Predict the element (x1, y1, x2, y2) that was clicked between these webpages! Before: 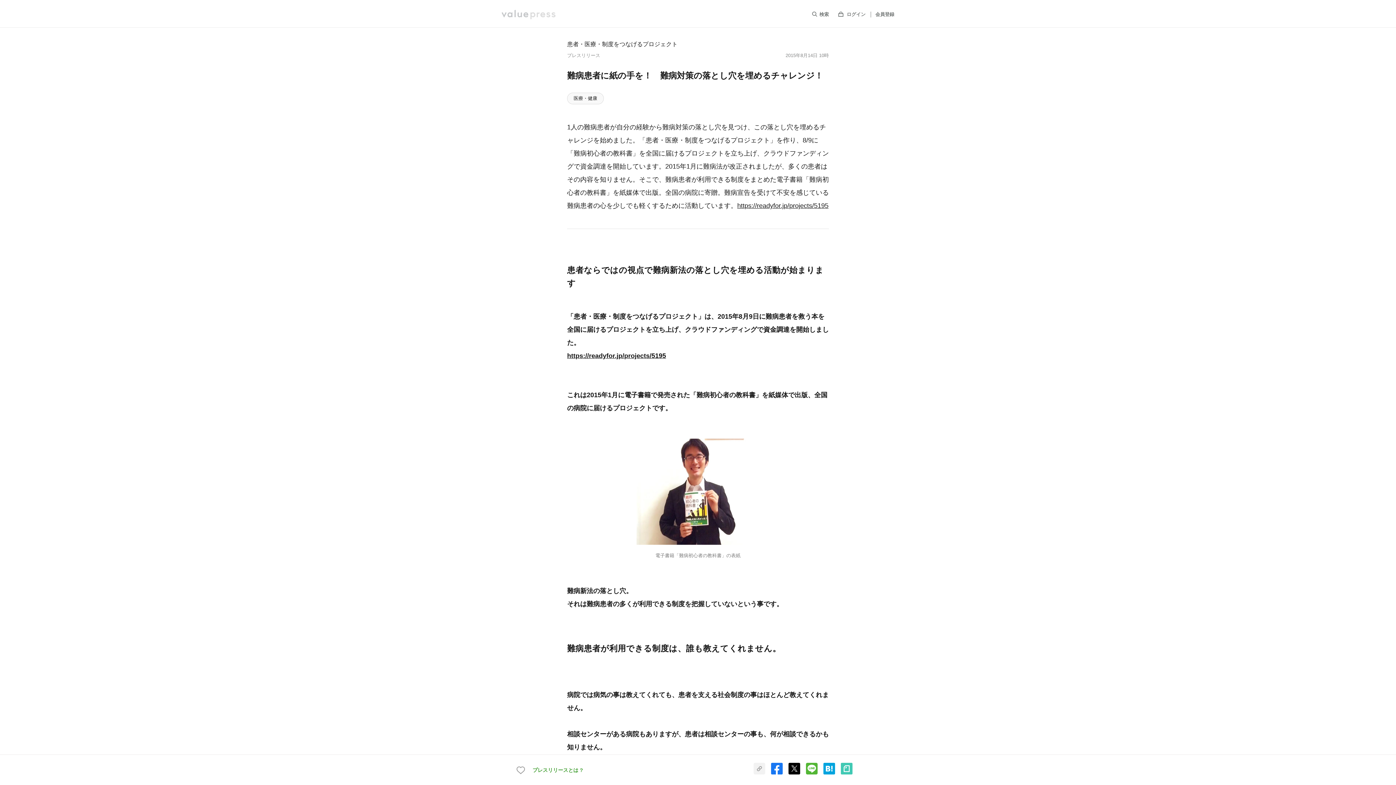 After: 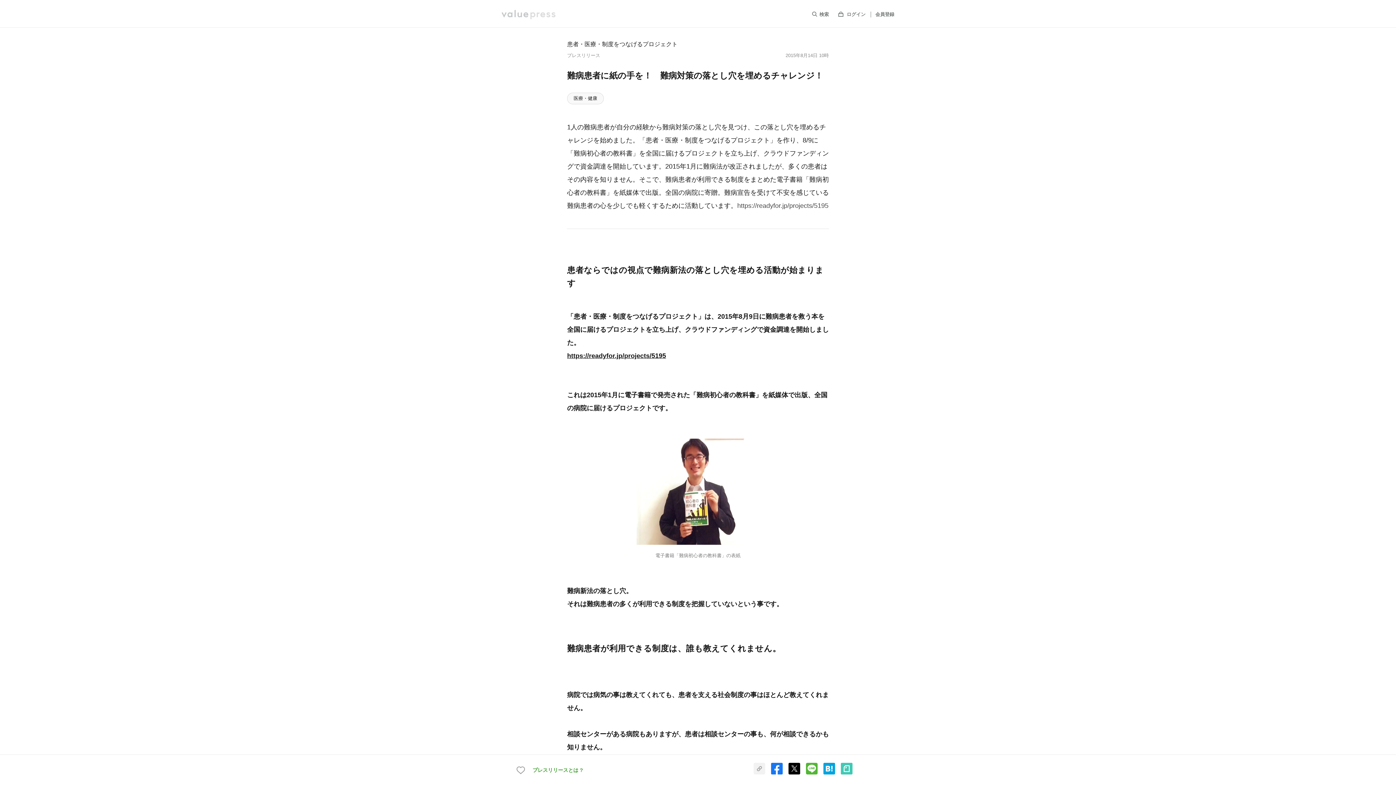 Action: bbox: (737, 199, 828, 212) label: https://readyfor.jp/projects/5195